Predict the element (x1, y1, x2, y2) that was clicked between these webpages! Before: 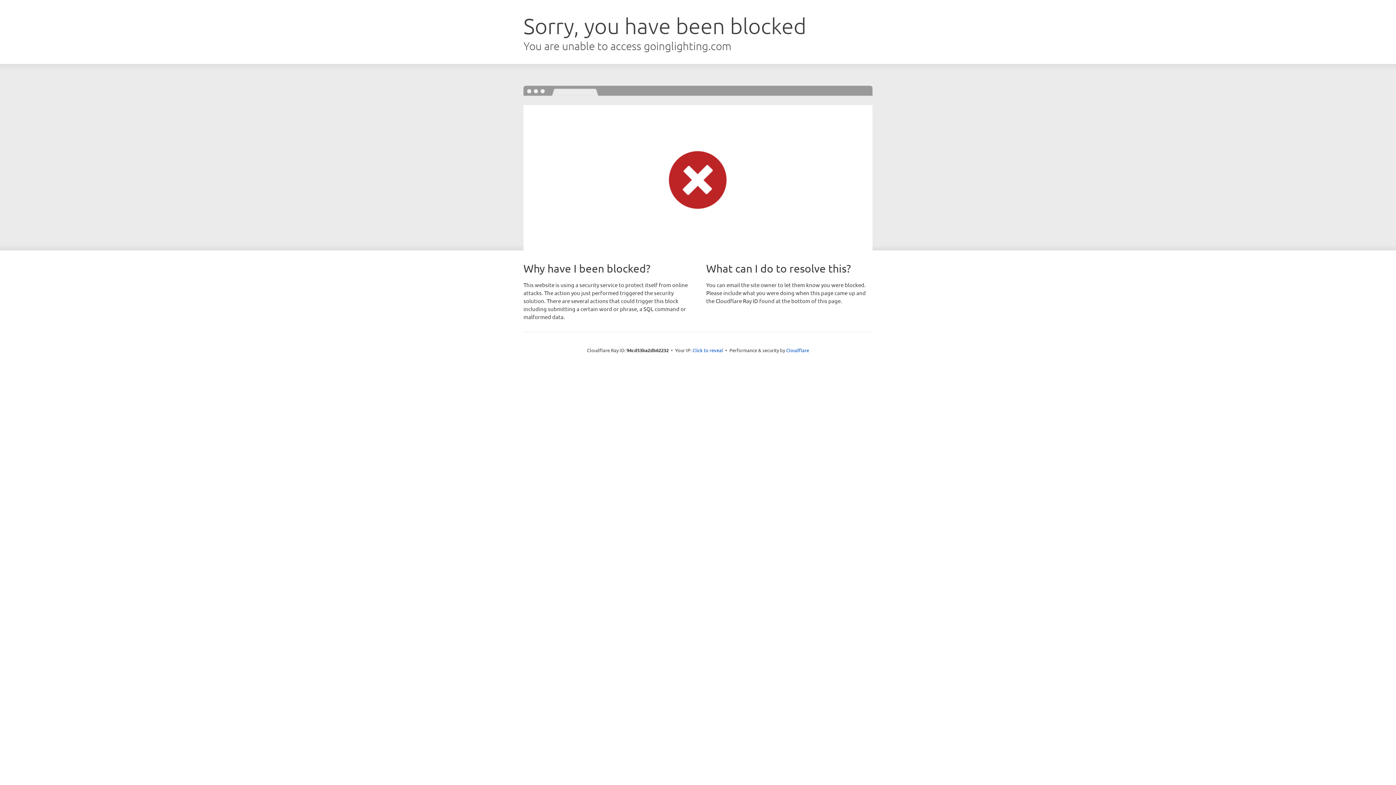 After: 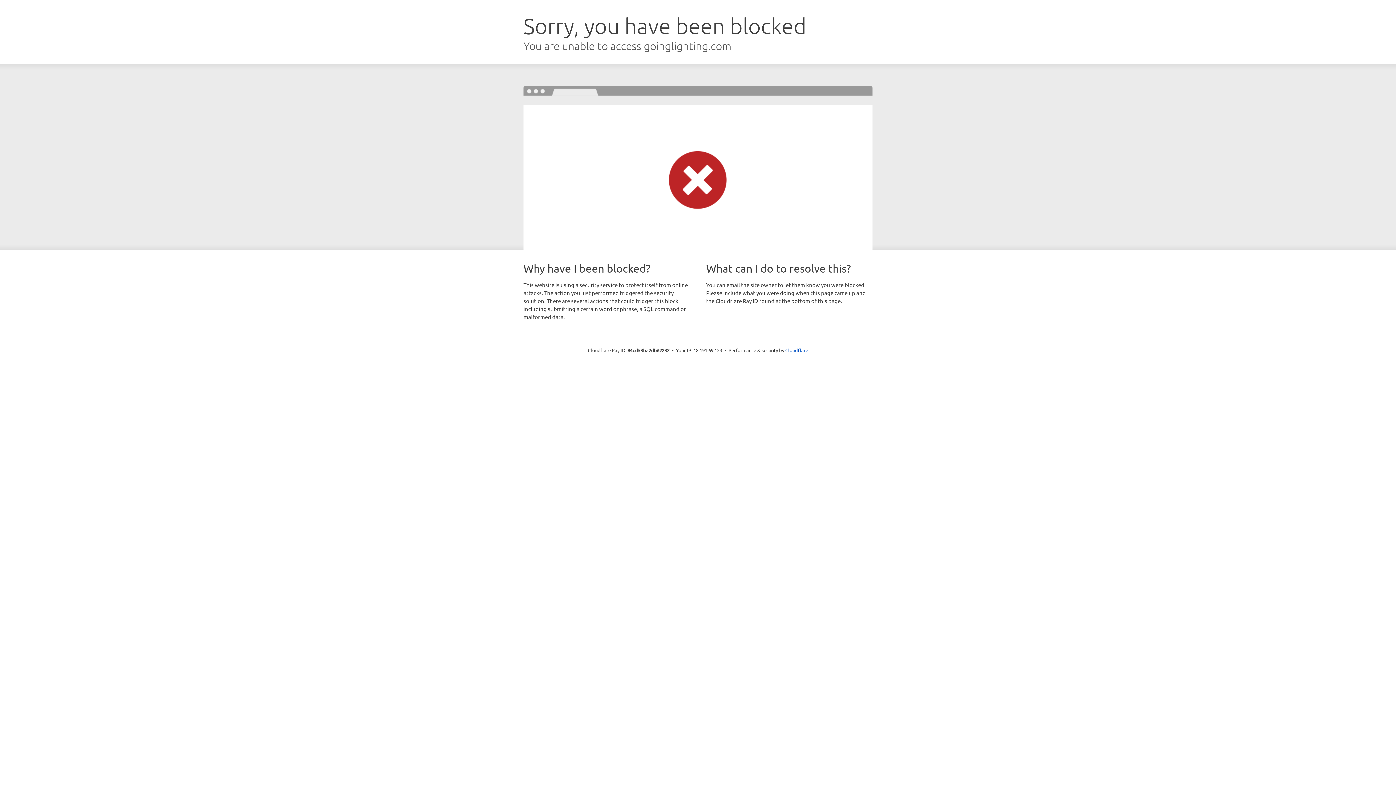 Action: label: Click to reveal bbox: (692, 346, 723, 353)